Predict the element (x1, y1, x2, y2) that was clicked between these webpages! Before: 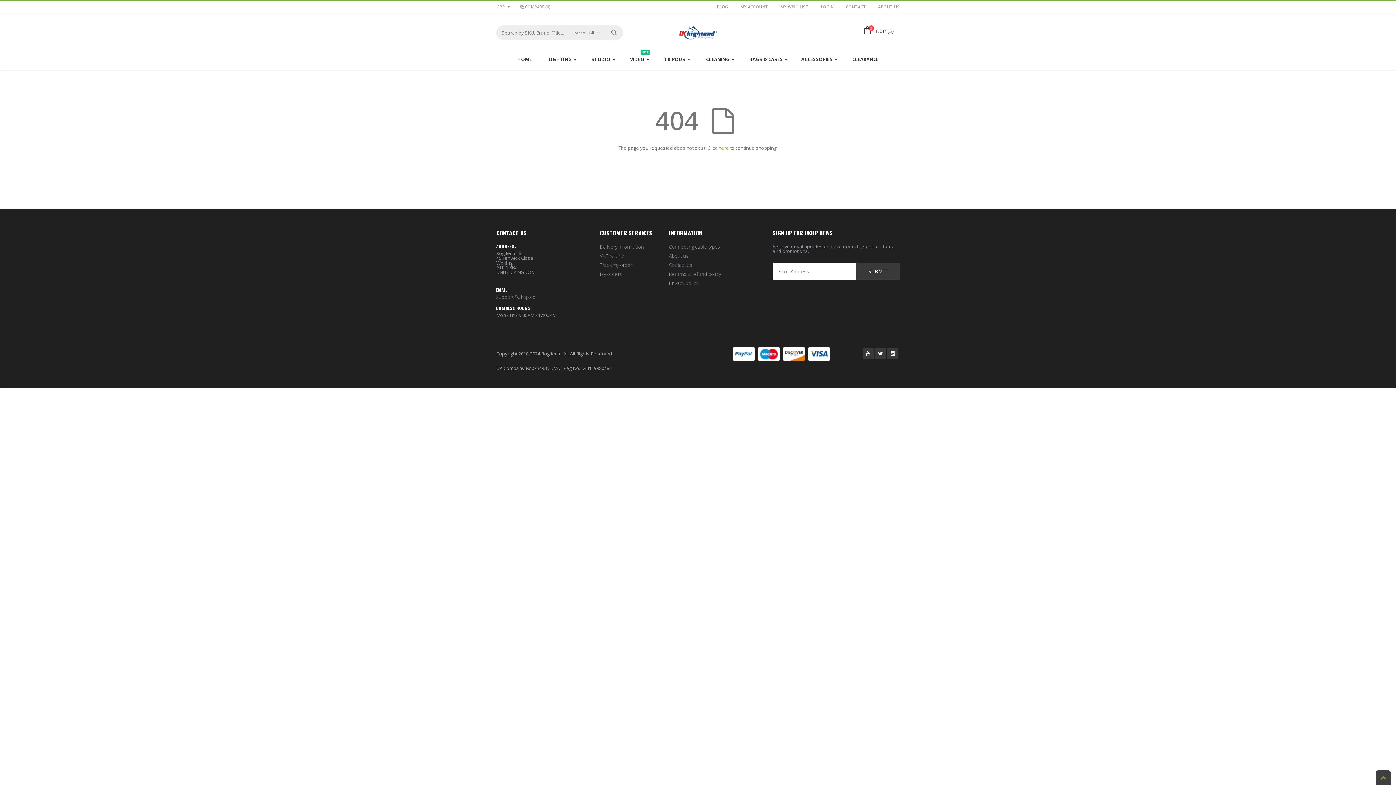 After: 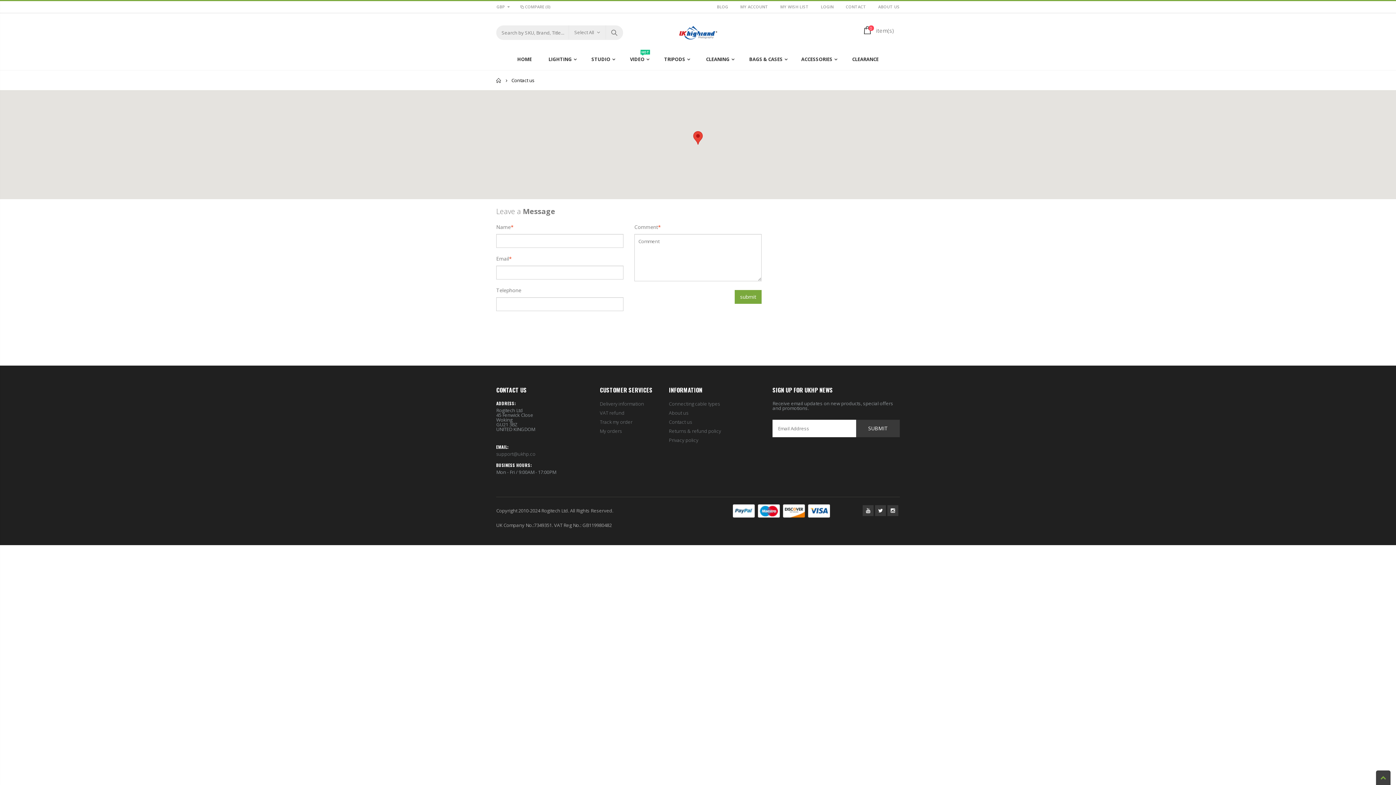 Action: label: Contact us bbox: (669, 261, 692, 268)